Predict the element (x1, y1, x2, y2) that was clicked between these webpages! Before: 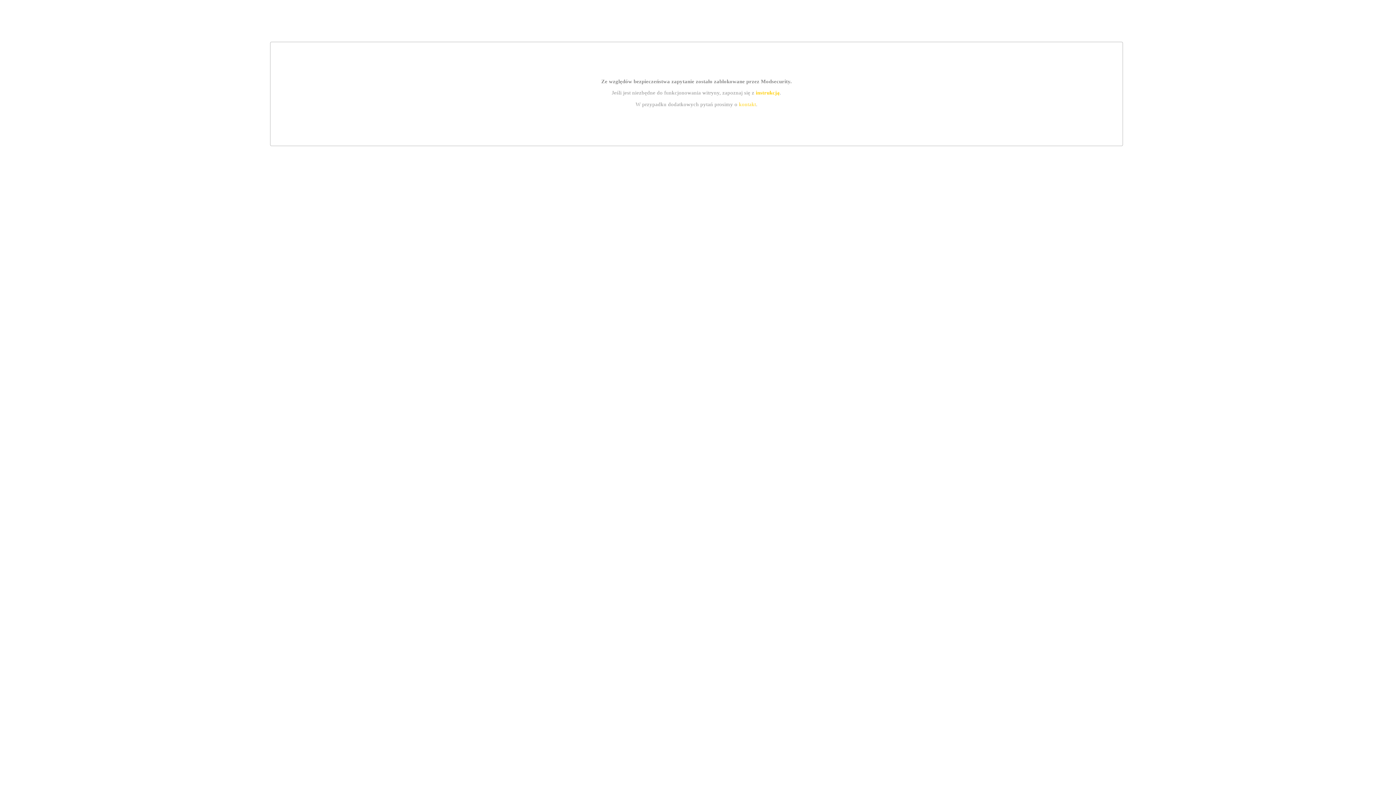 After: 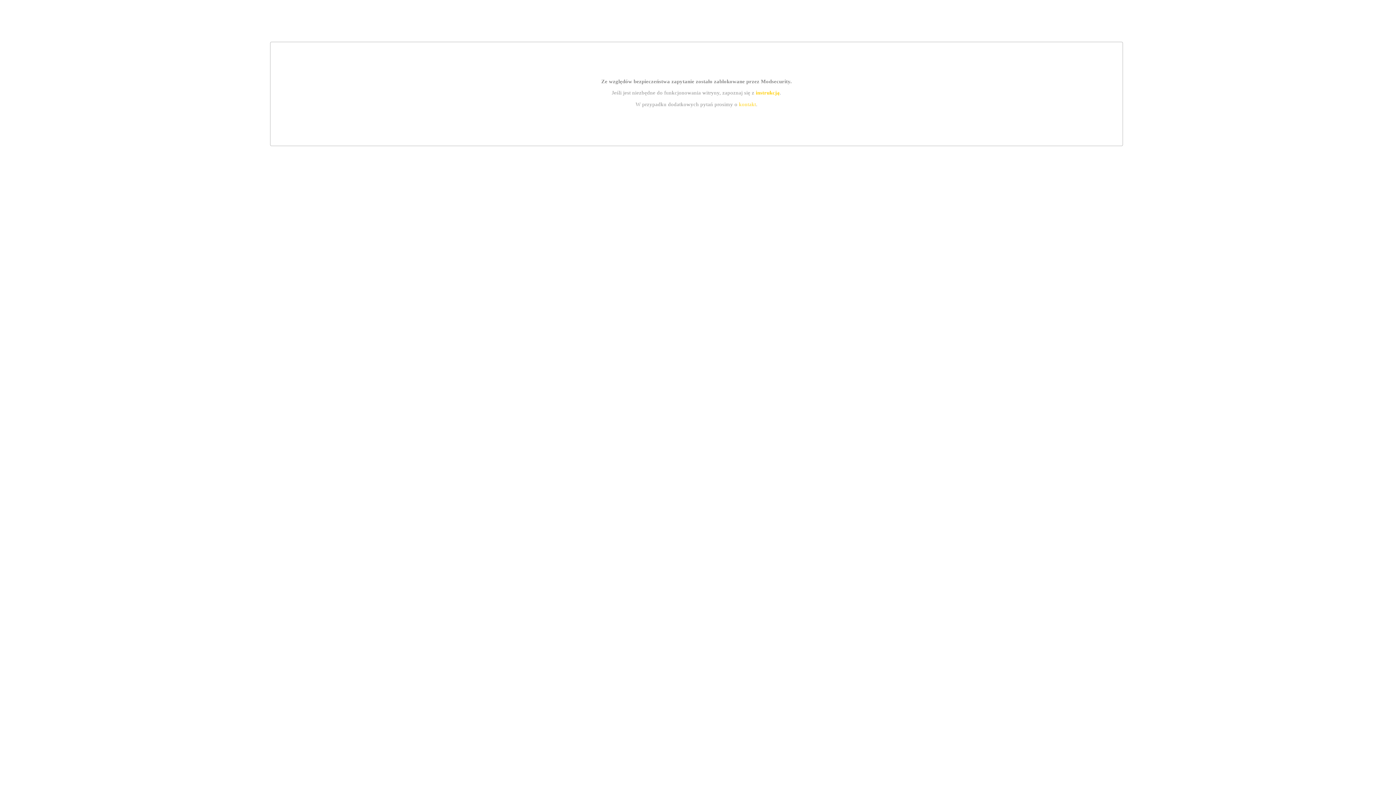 Action: label: instrukcją bbox: (755, 89, 779, 95)